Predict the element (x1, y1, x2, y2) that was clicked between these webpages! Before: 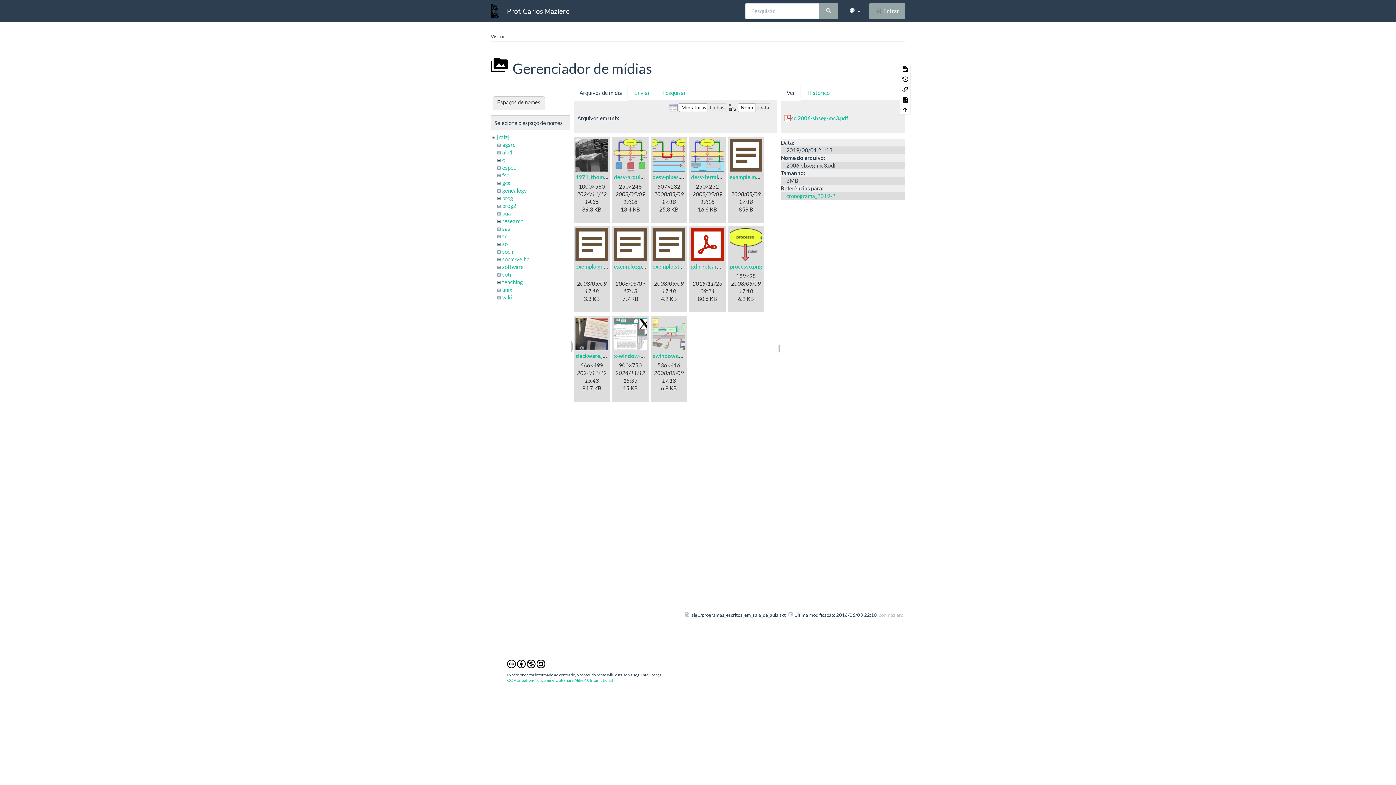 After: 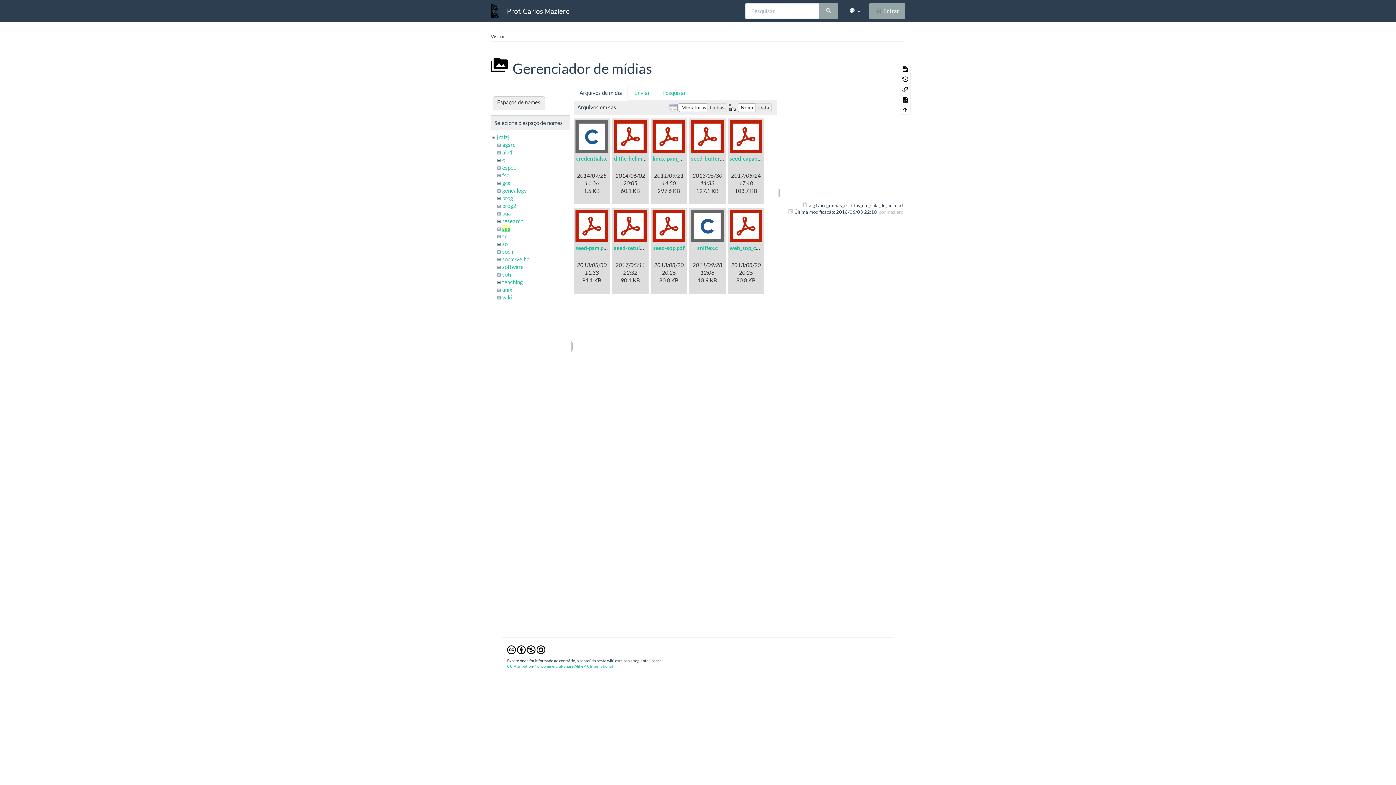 Action: label: sas bbox: (502, 225, 510, 231)